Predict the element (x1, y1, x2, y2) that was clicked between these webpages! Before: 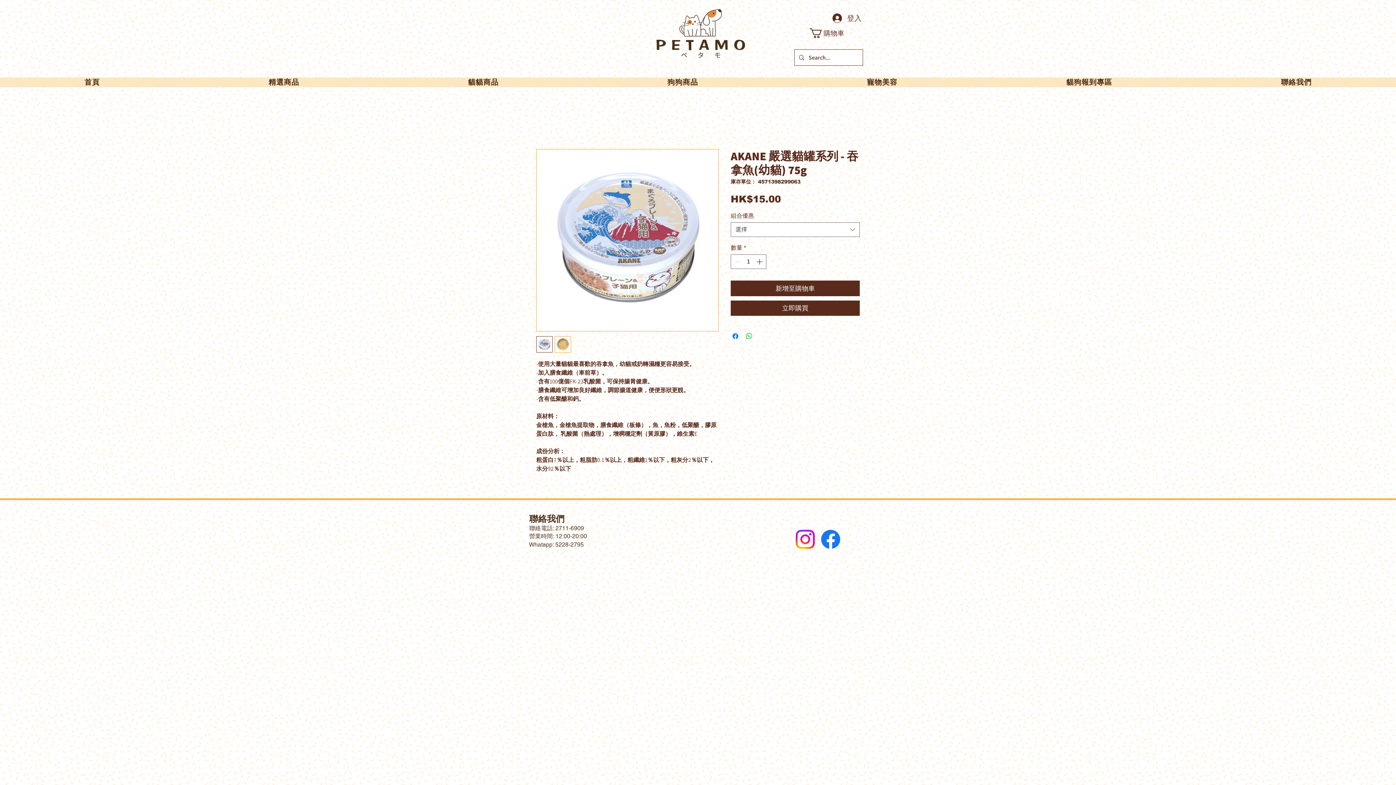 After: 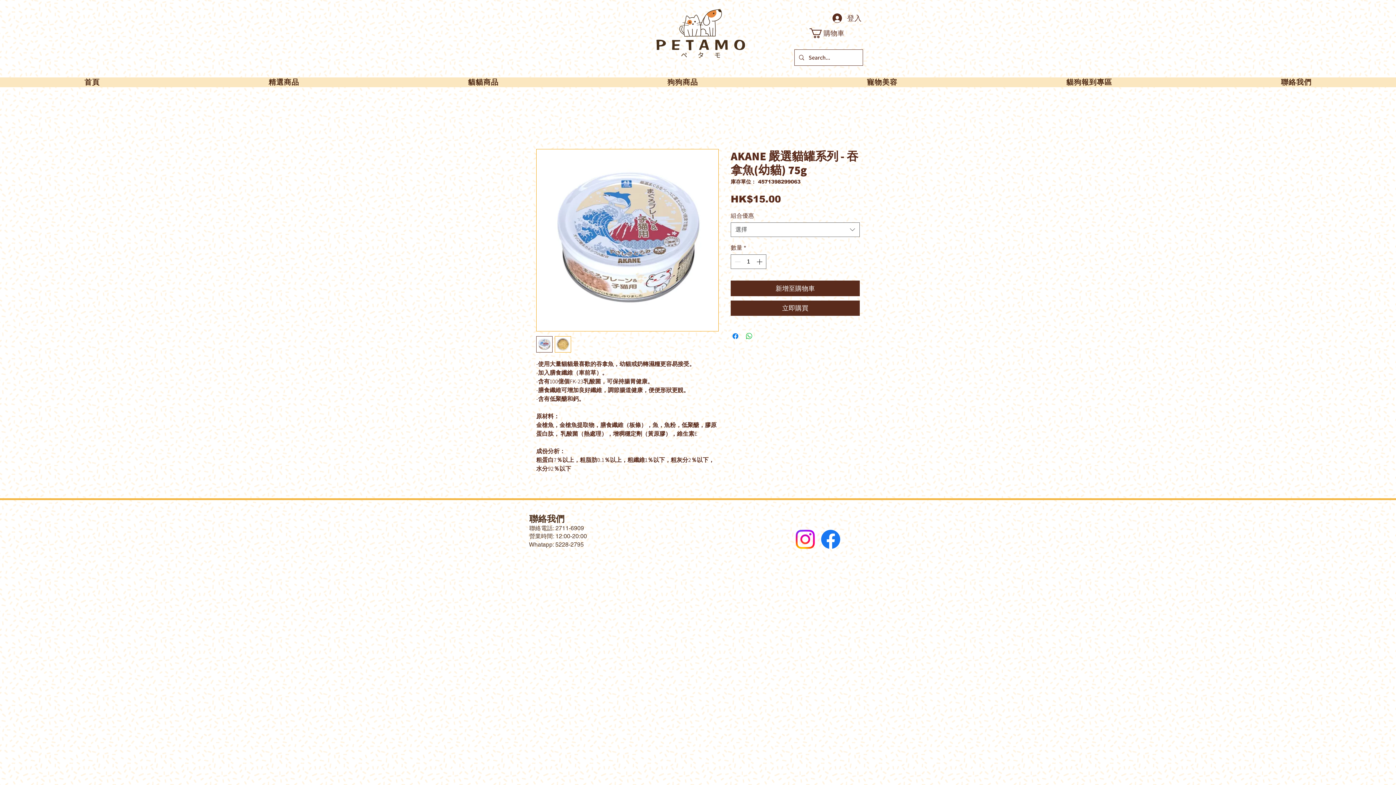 Action: label: Facebook bbox: (818, 526, 843, 552)